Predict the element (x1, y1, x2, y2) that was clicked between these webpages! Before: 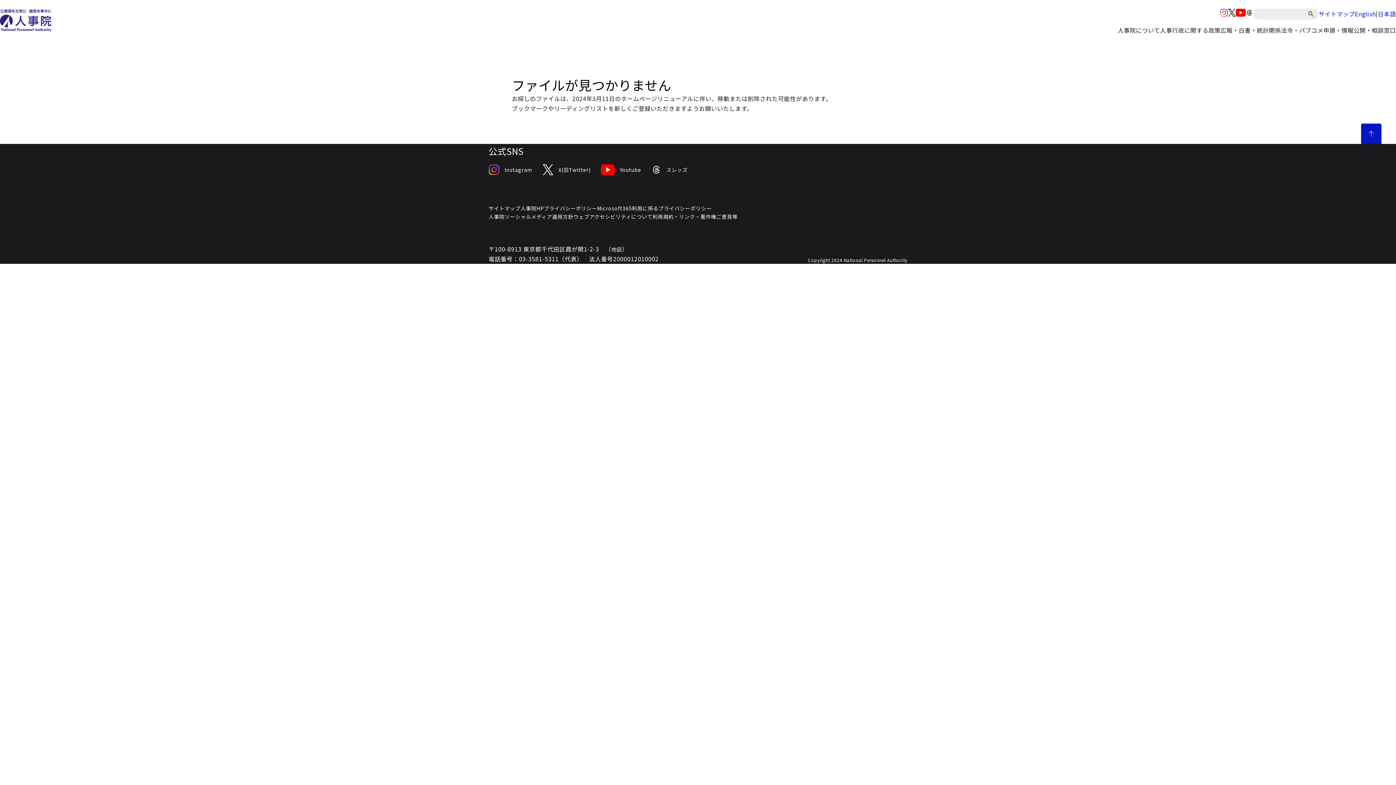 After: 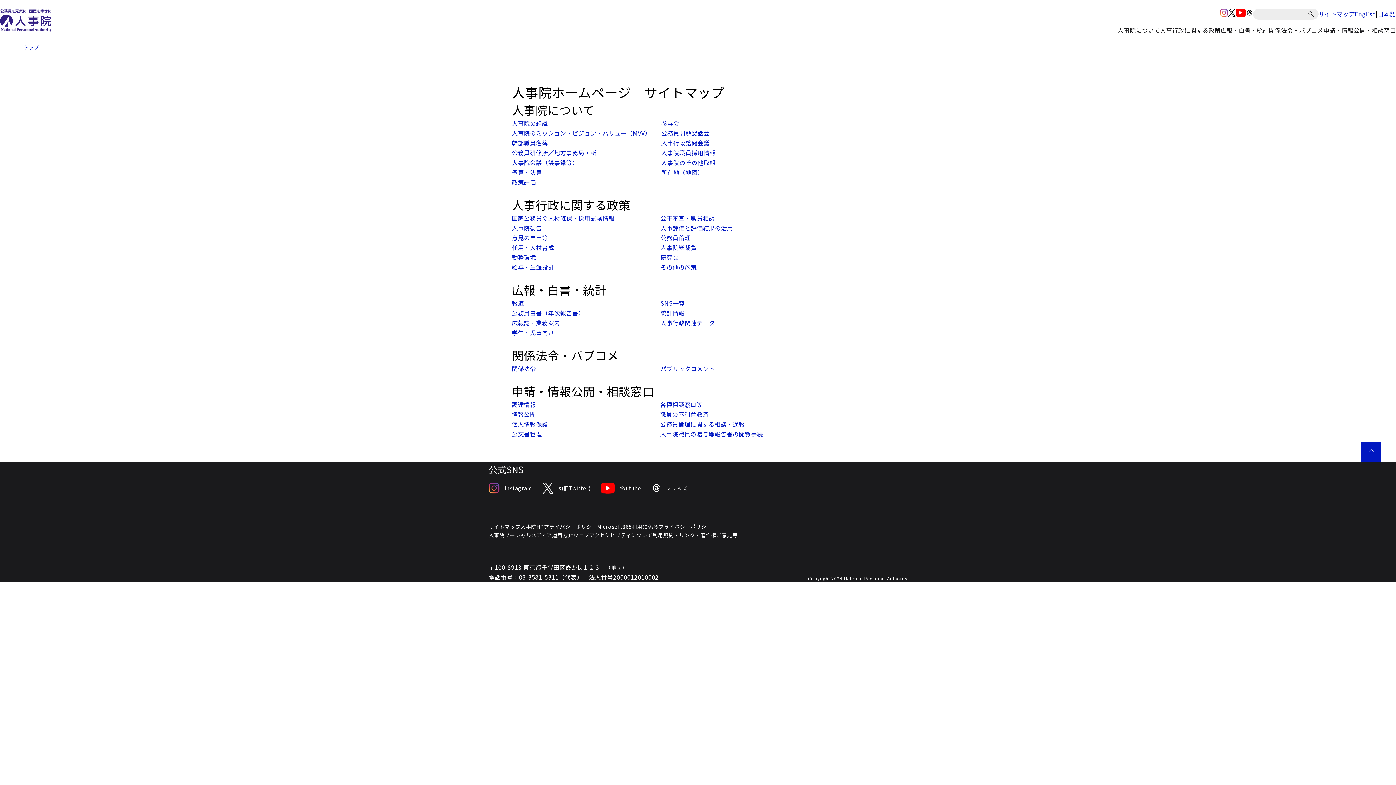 Action: bbox: (488, 204, 520, 212) label: サイトマップ